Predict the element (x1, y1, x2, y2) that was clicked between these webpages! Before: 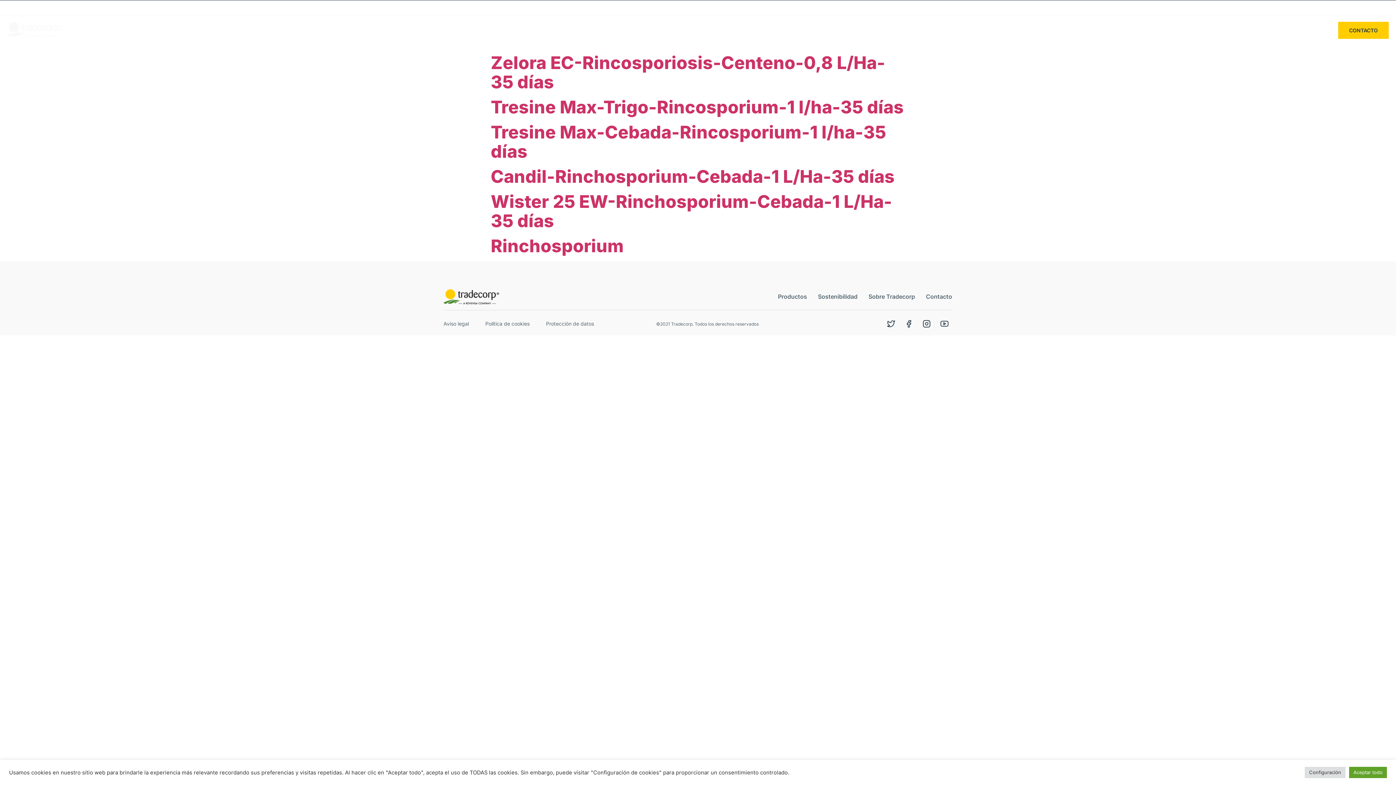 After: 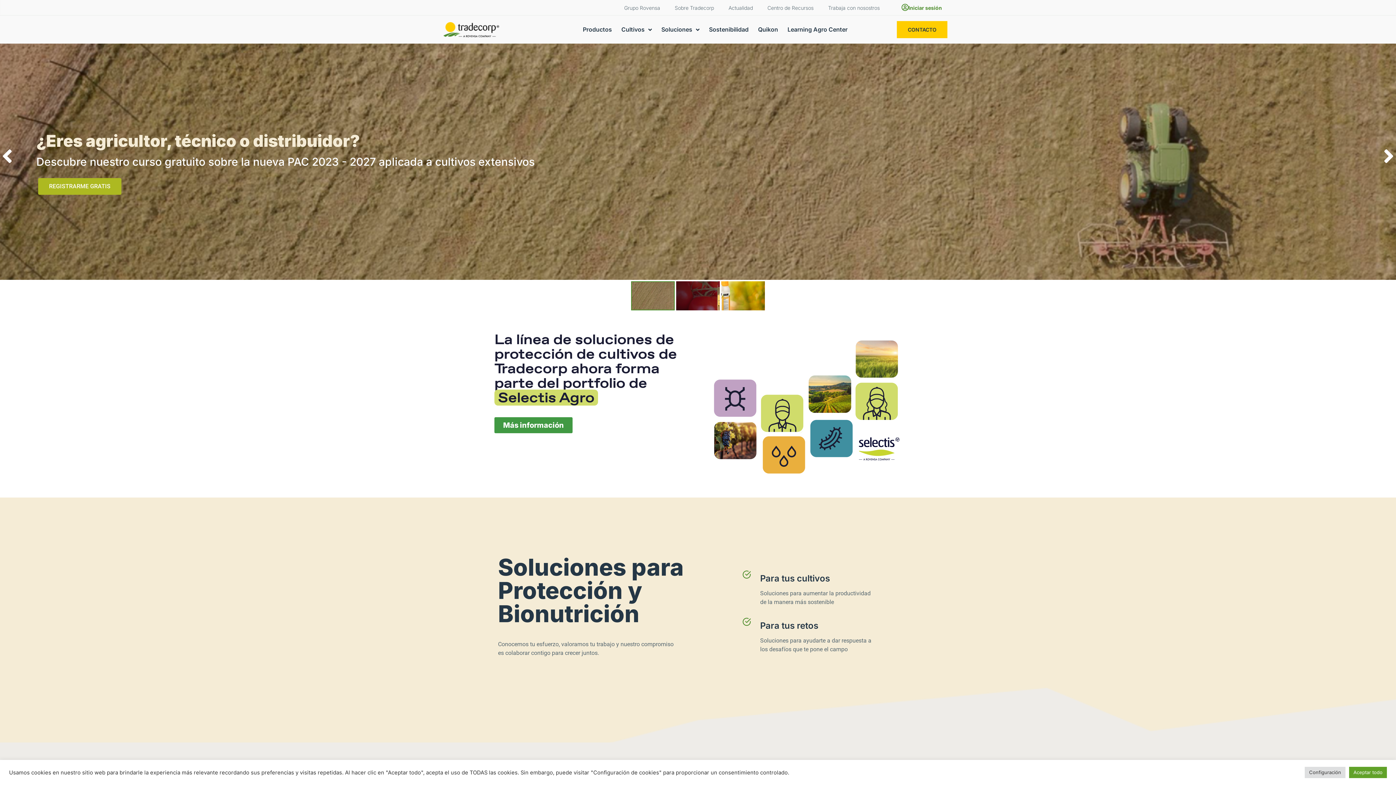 Action: bbox: (490, 165, 894, 187) label: Candil-Rinchosporium-Cebada-1 L/Ha-35 días